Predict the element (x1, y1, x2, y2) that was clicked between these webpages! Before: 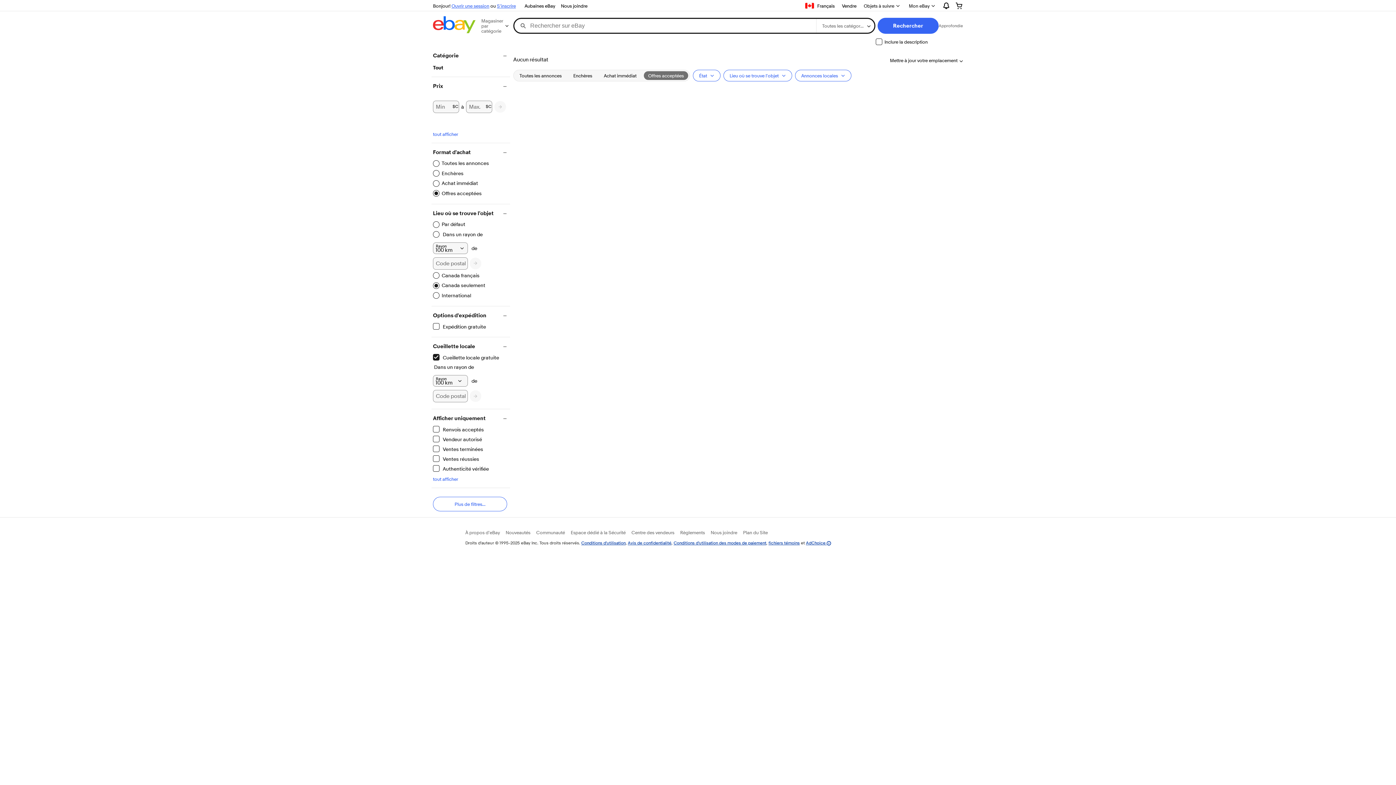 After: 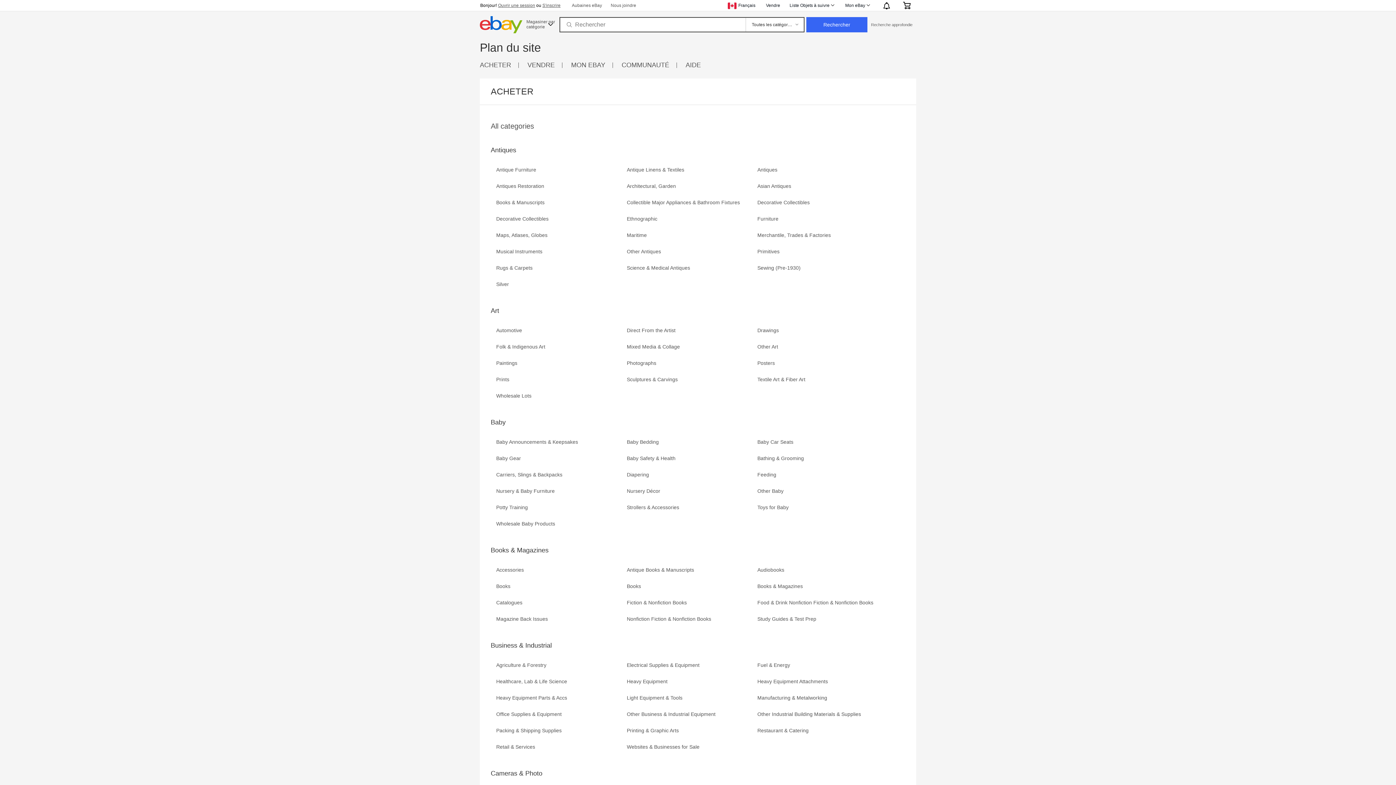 Action: bbox: (743, 529, 768, 535) label: Plan du Site